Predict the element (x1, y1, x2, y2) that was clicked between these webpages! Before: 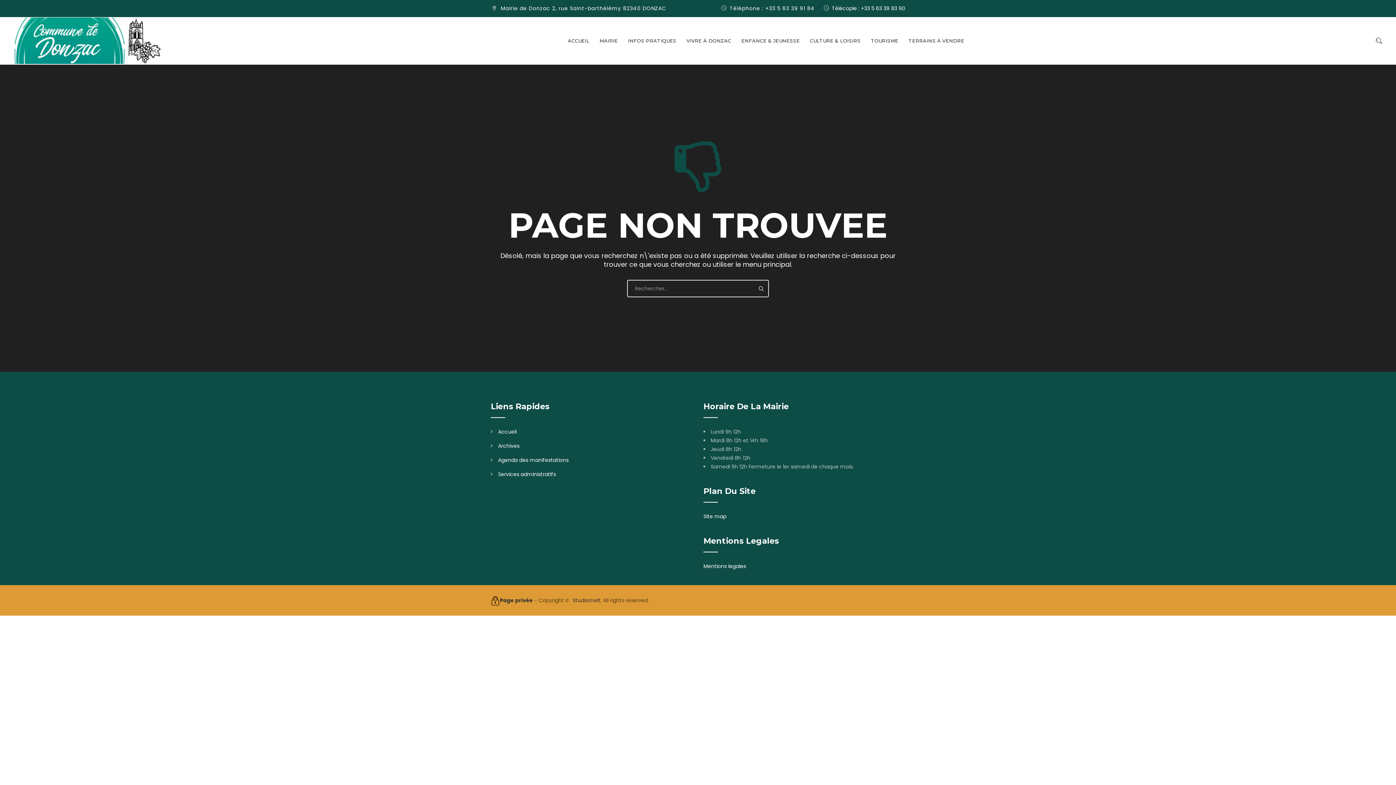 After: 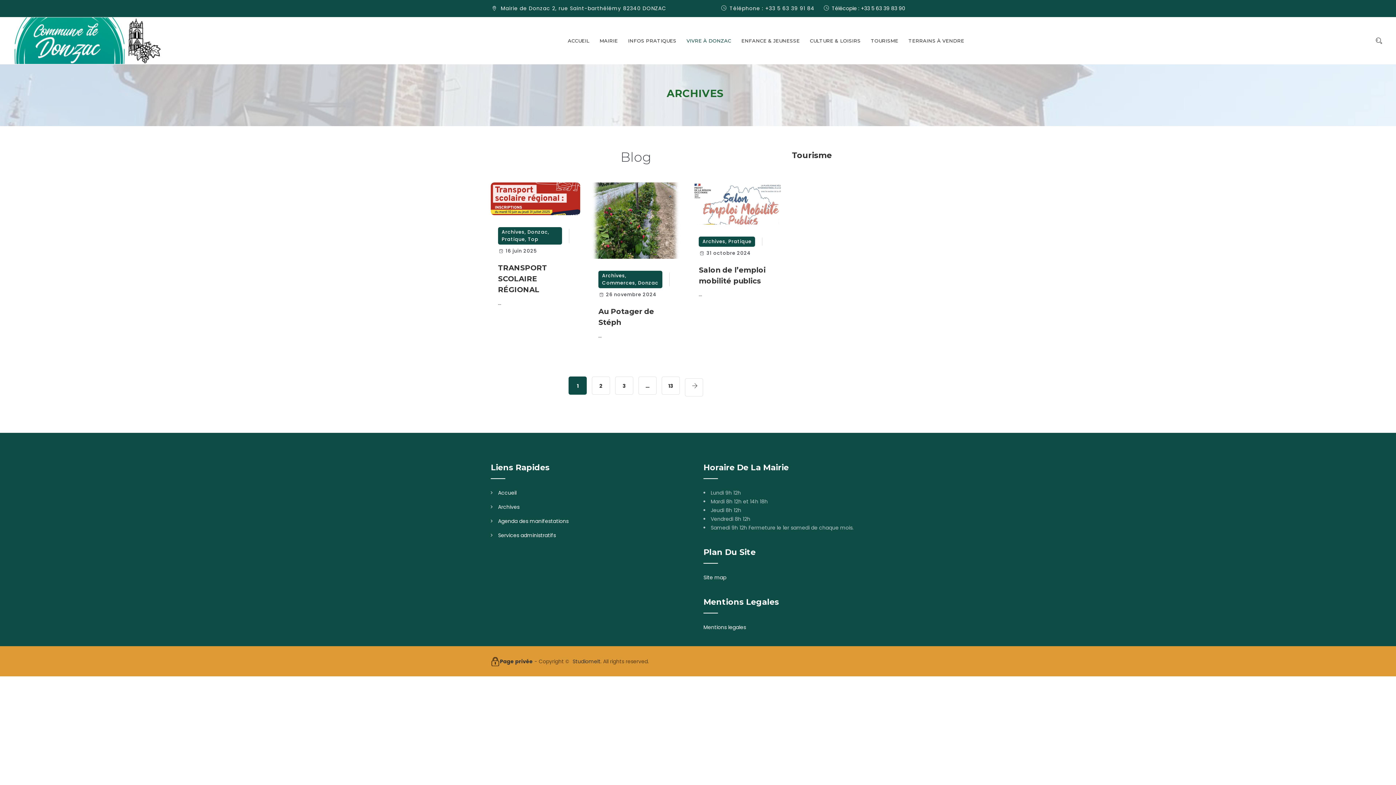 Action: label: Archives bbox: (490, 442, 519, 449)